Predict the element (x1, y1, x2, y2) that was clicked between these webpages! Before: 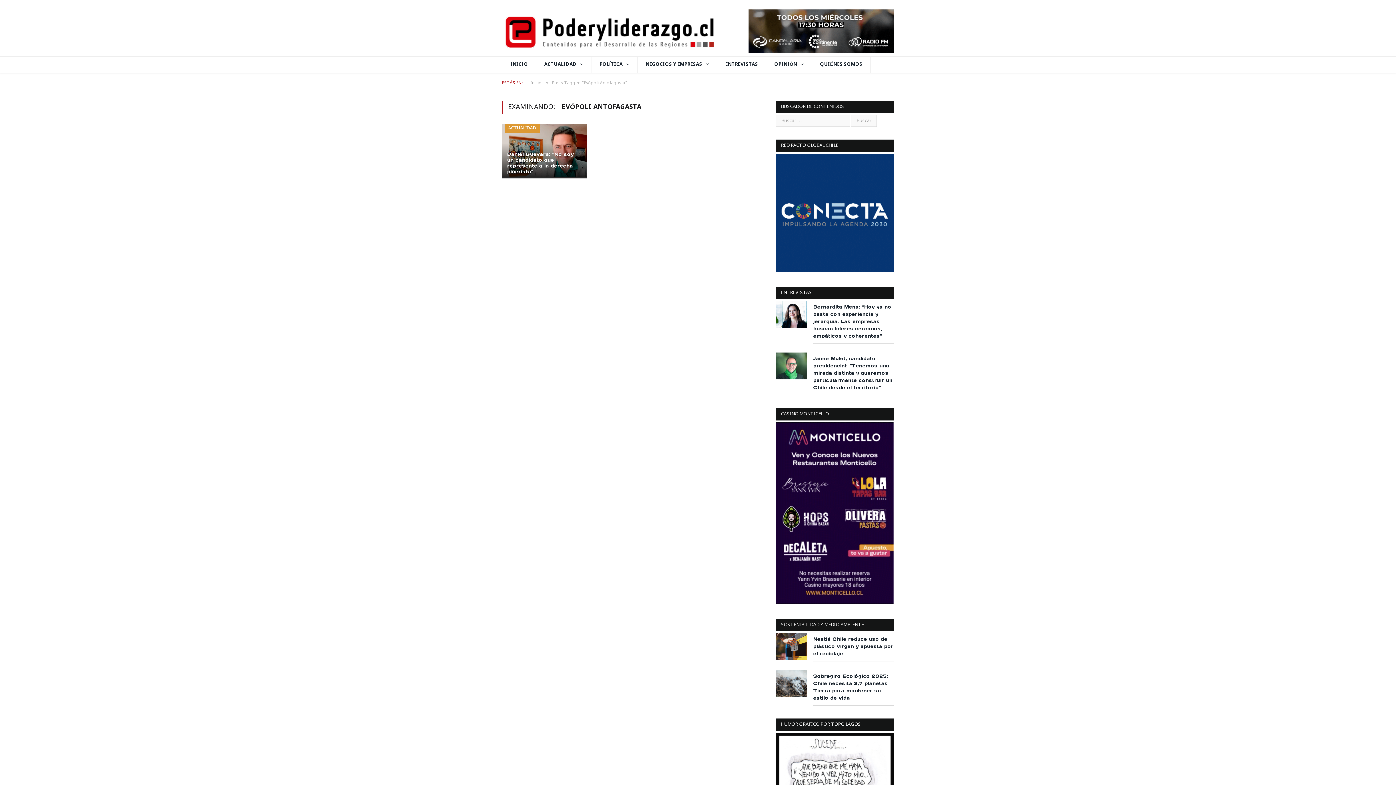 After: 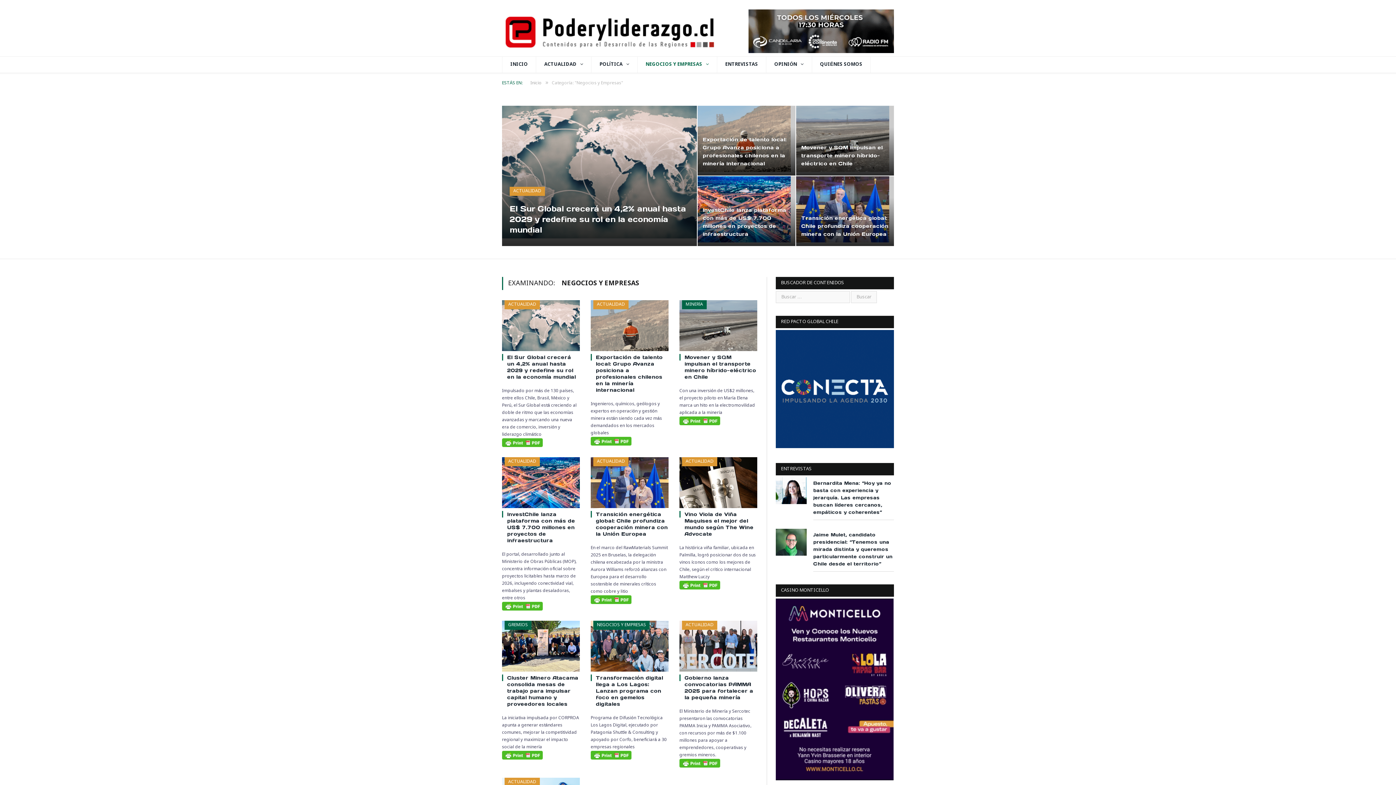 Action: bbox: (637, 56, 717, 72) label: NEGOCIOS Y EMPRESAS